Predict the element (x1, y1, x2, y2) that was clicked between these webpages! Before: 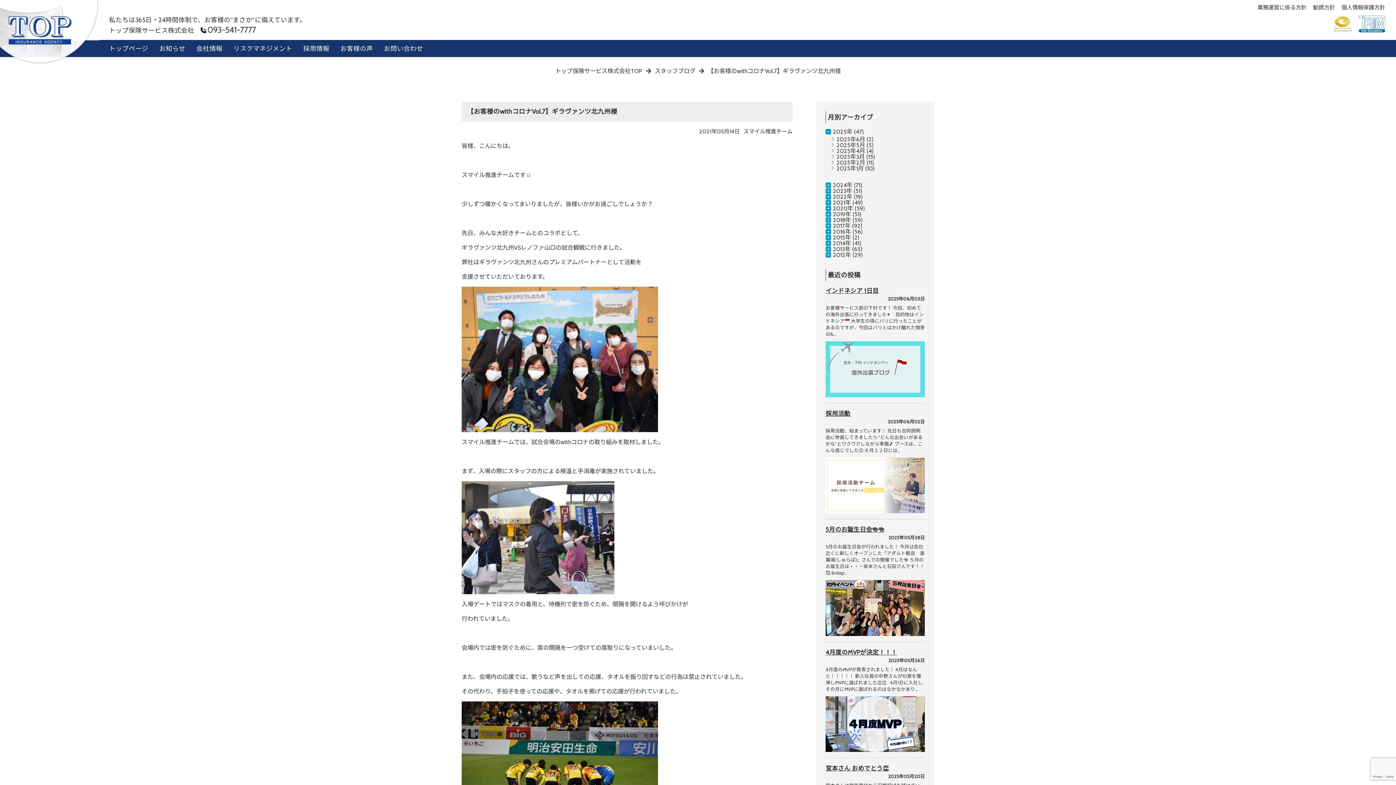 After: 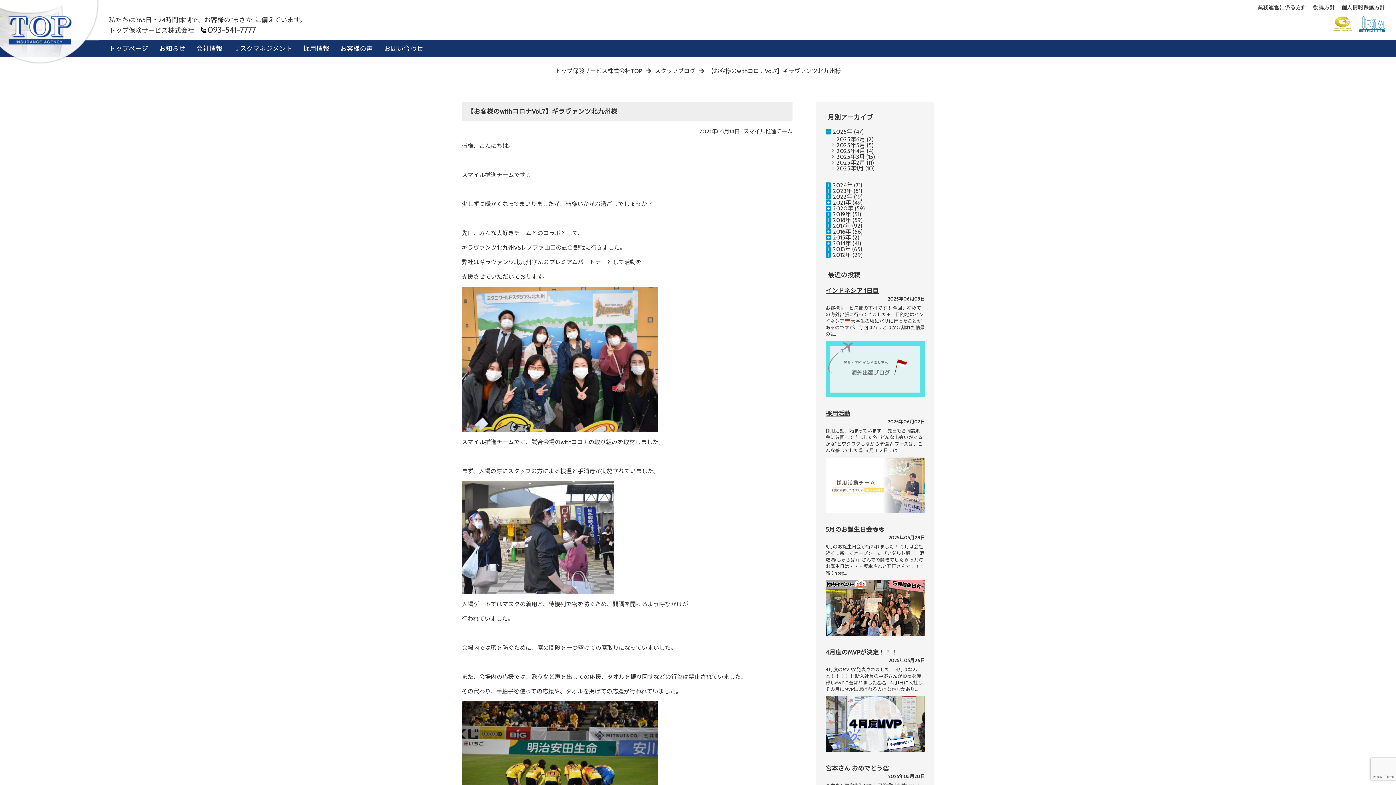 Action: bbox: (1333, 25, 1352, 32)